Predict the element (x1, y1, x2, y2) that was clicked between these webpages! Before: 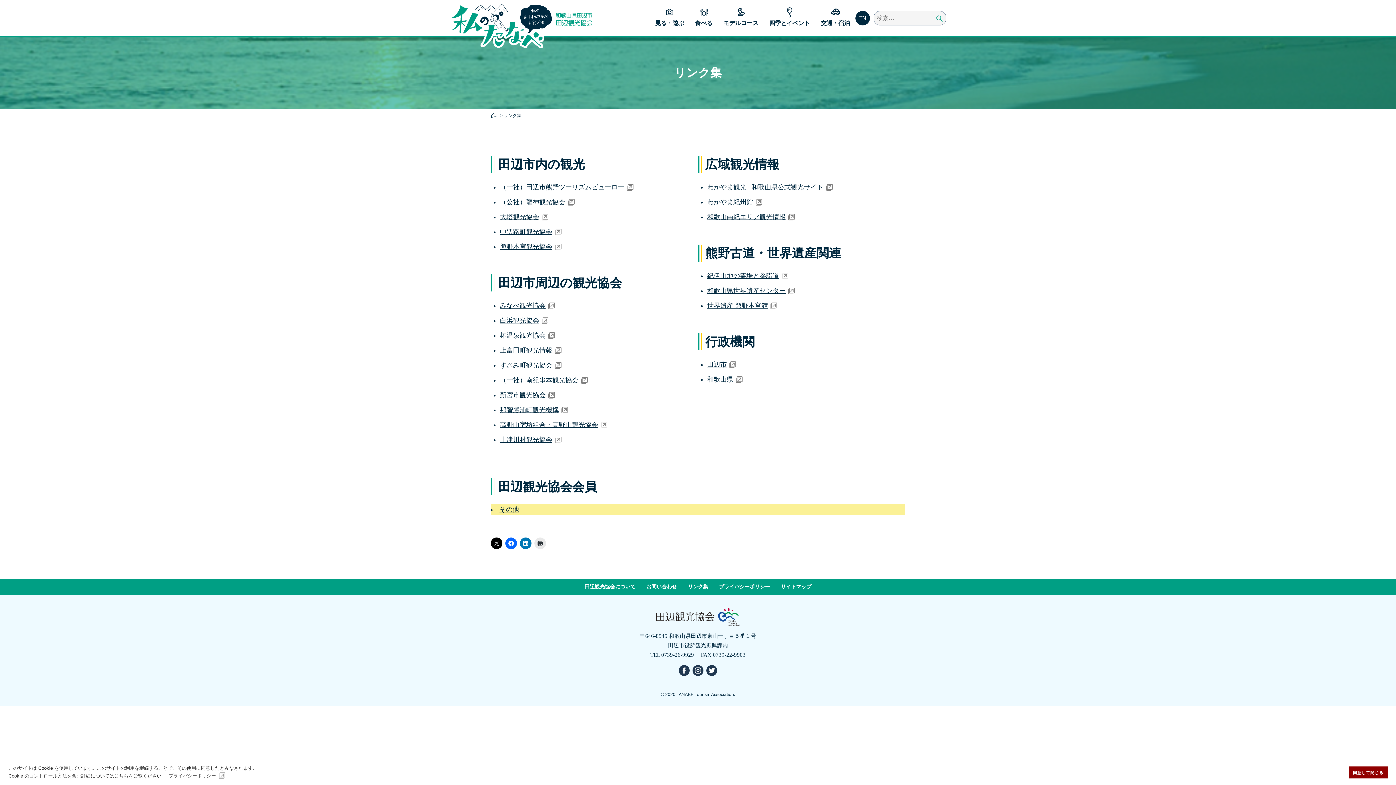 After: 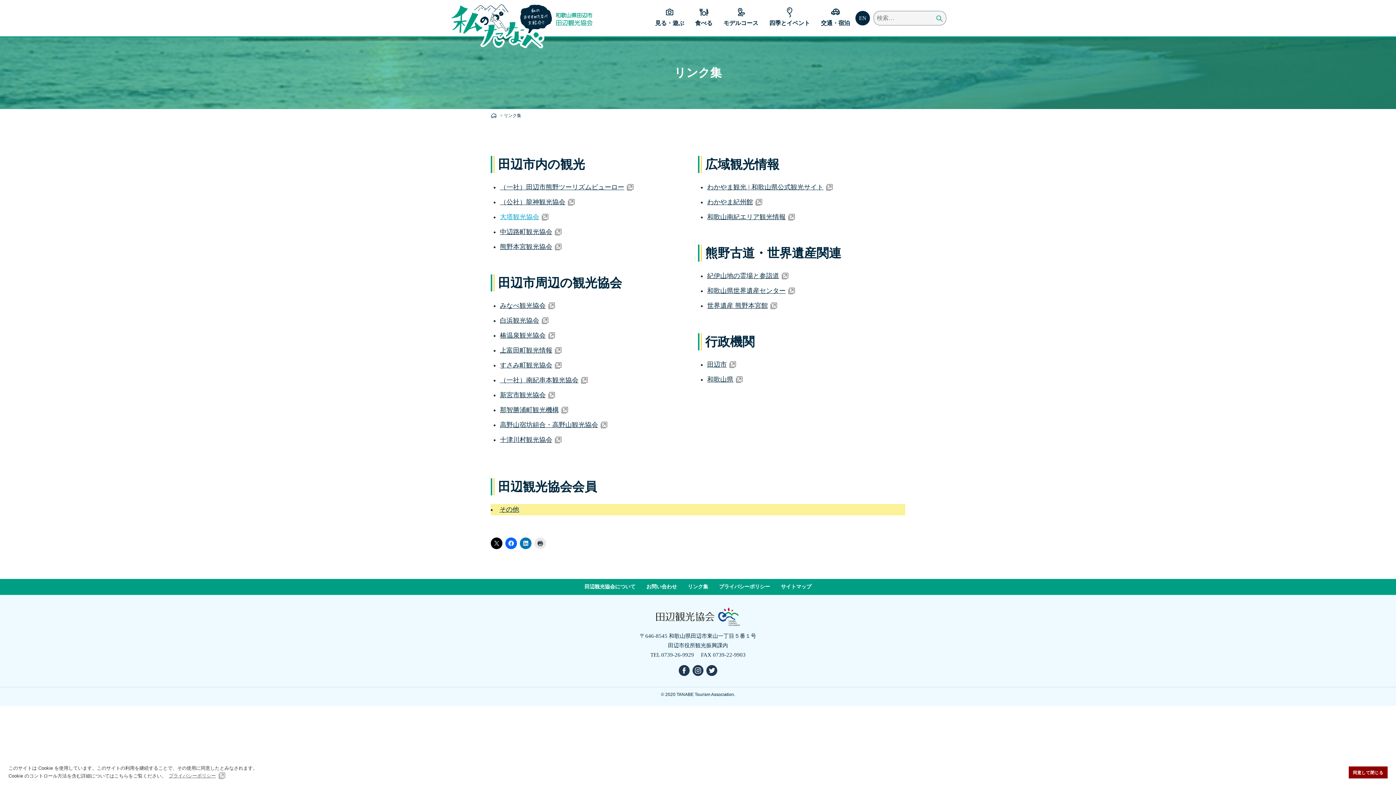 Action: label: 大塔観光協会 bbox: (500, 213, 548, 220)